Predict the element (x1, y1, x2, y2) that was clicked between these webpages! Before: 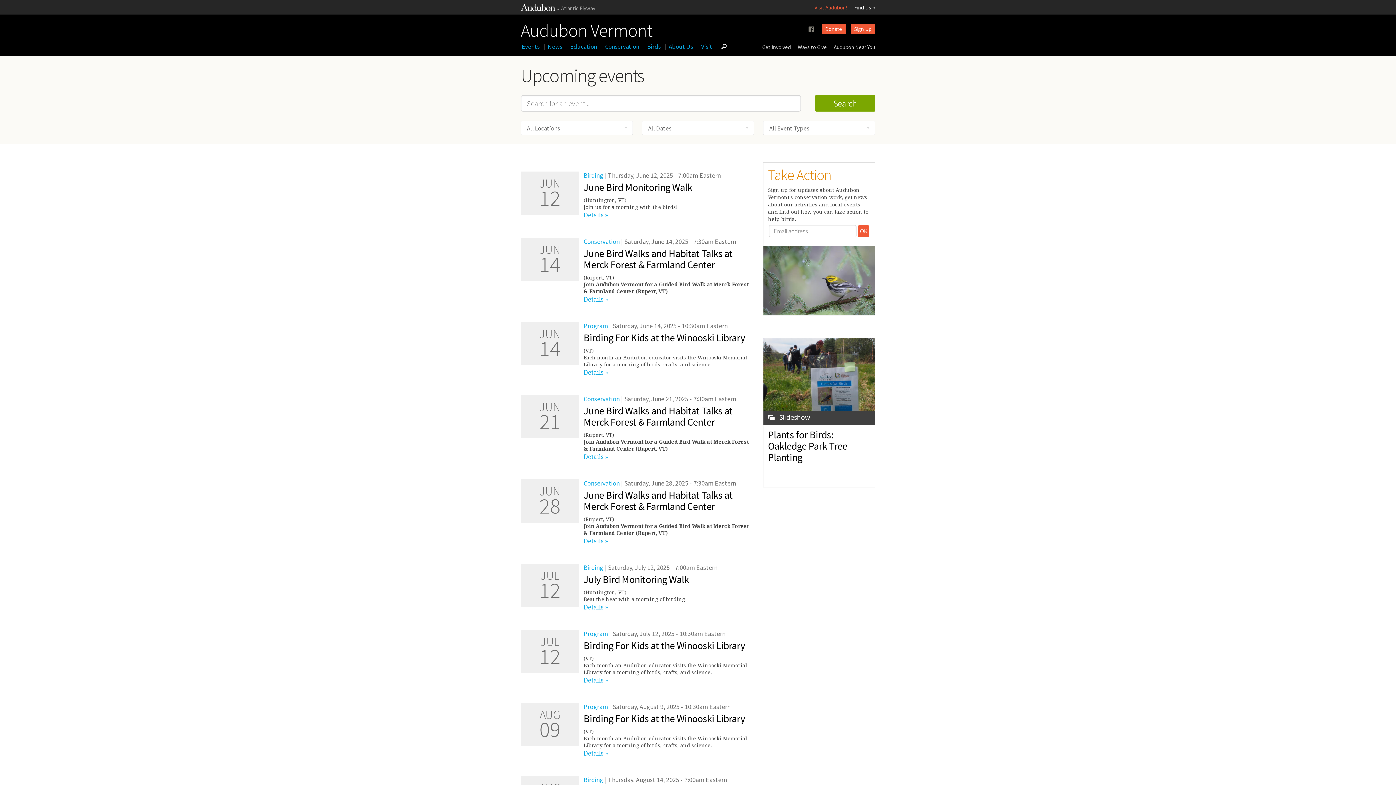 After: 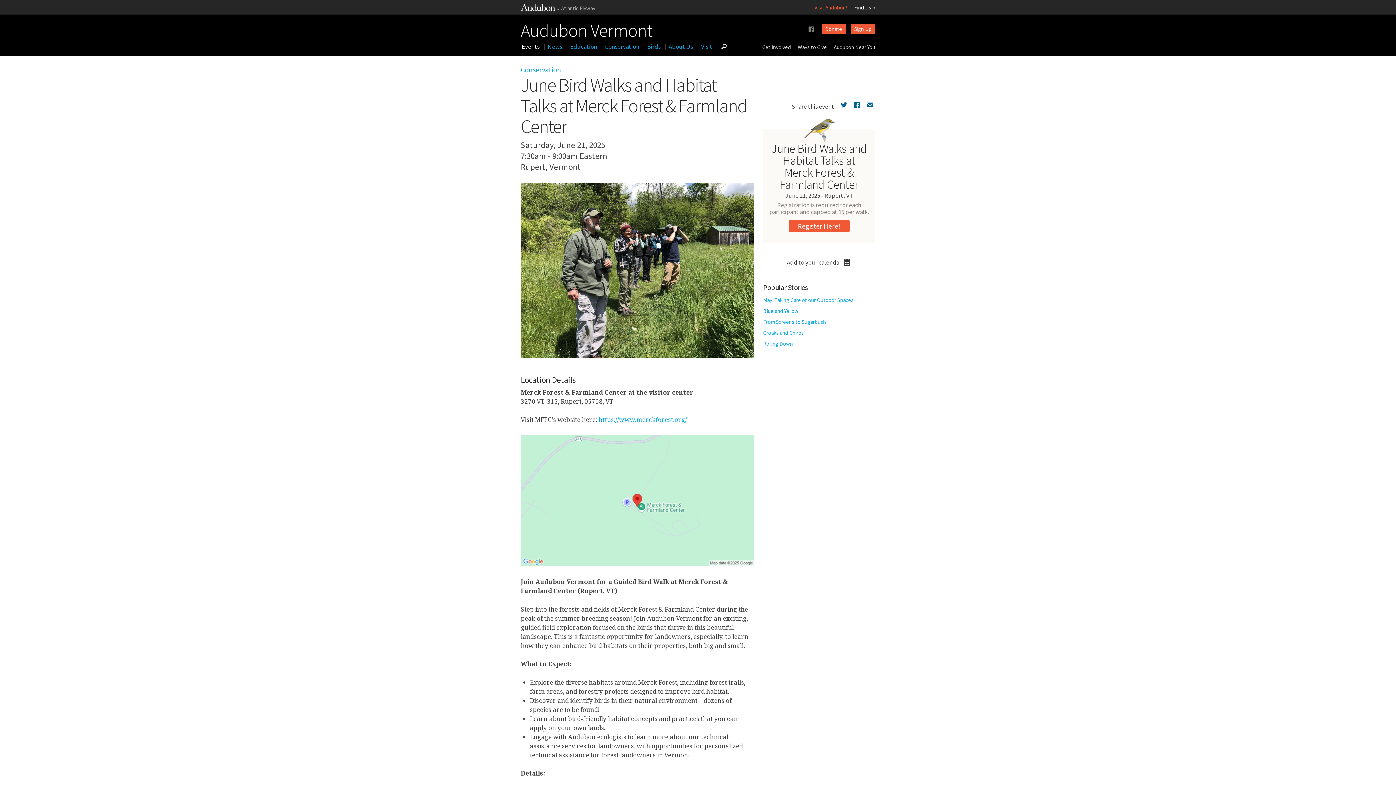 Action: label: Details » bbox: (583, 452, 608, 460)